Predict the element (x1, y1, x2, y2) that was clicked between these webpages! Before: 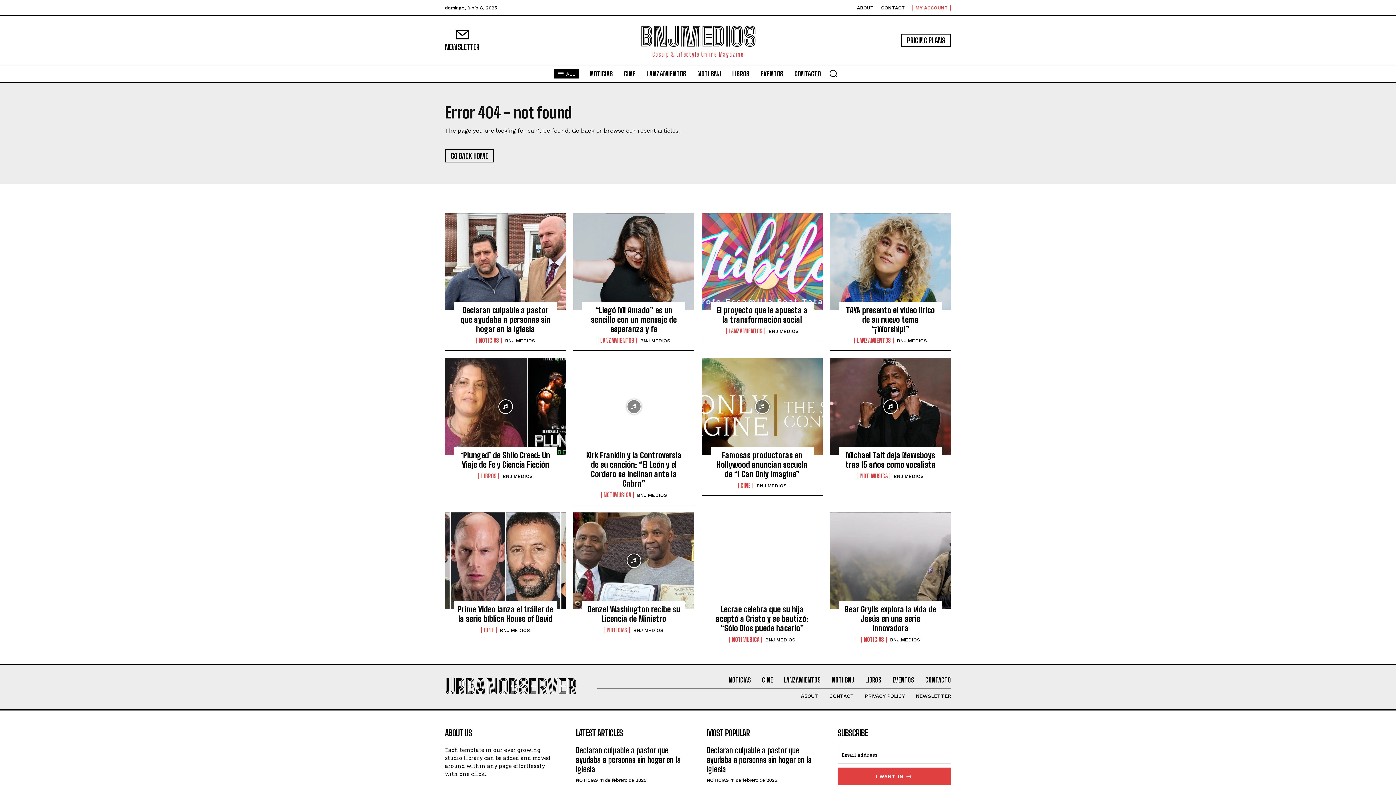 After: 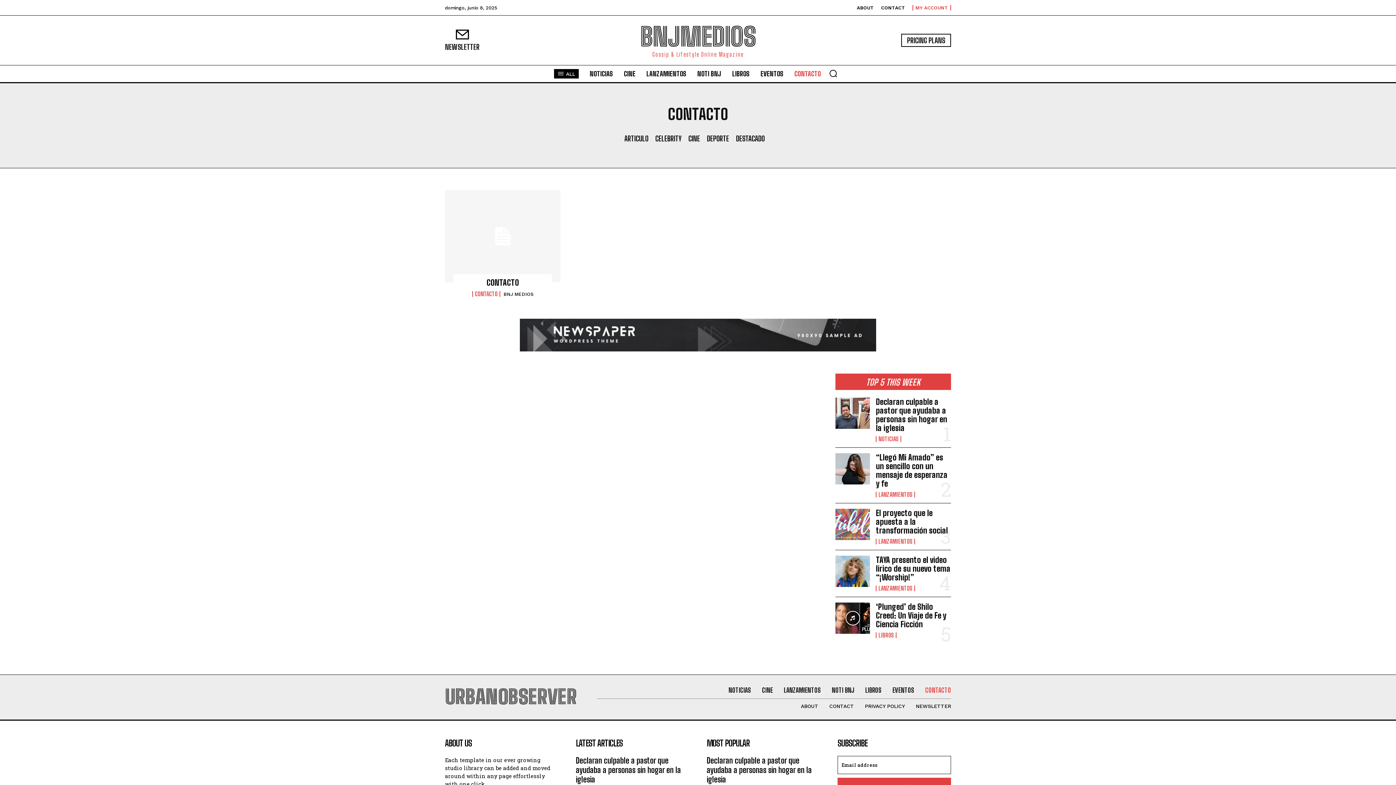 Action: bbox: (925, 676, 951, 684) label: CONTACTO